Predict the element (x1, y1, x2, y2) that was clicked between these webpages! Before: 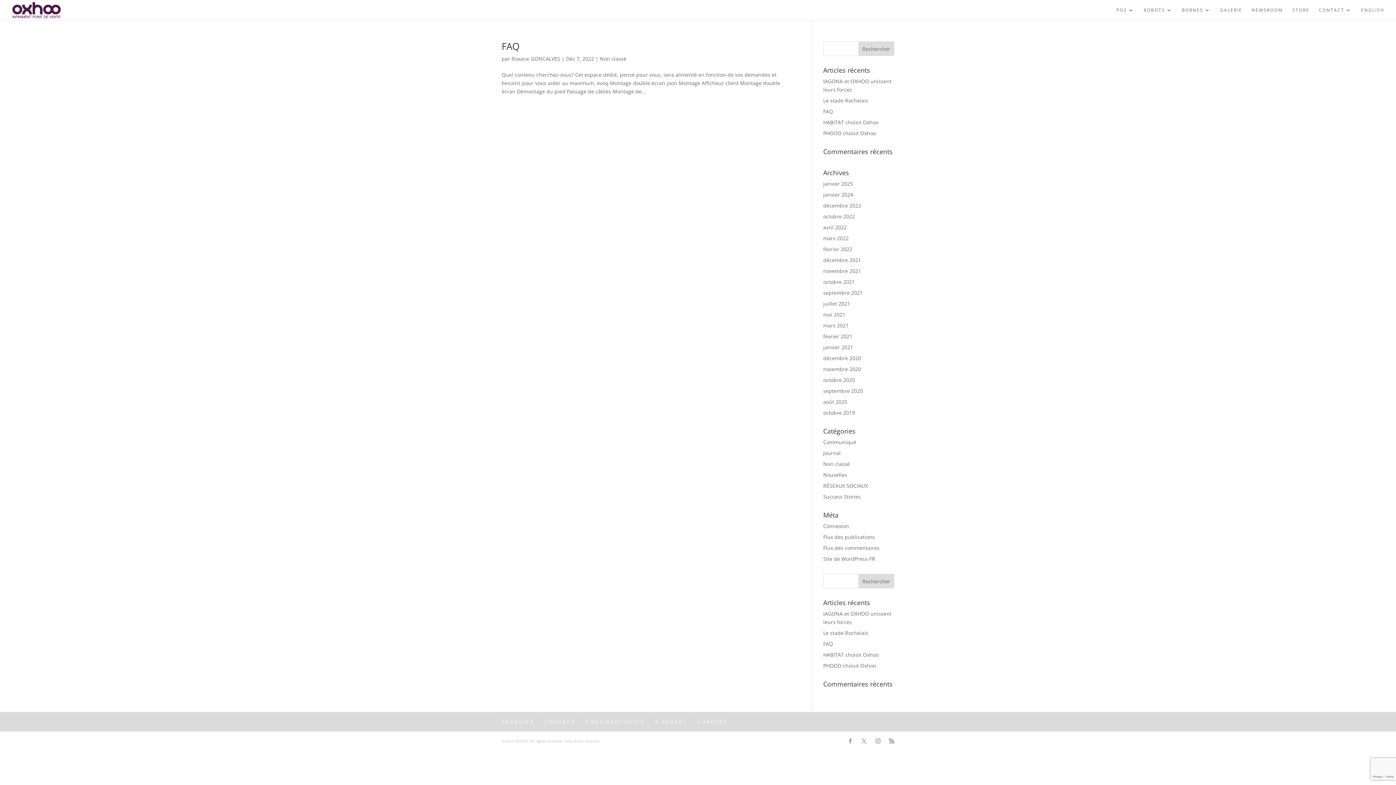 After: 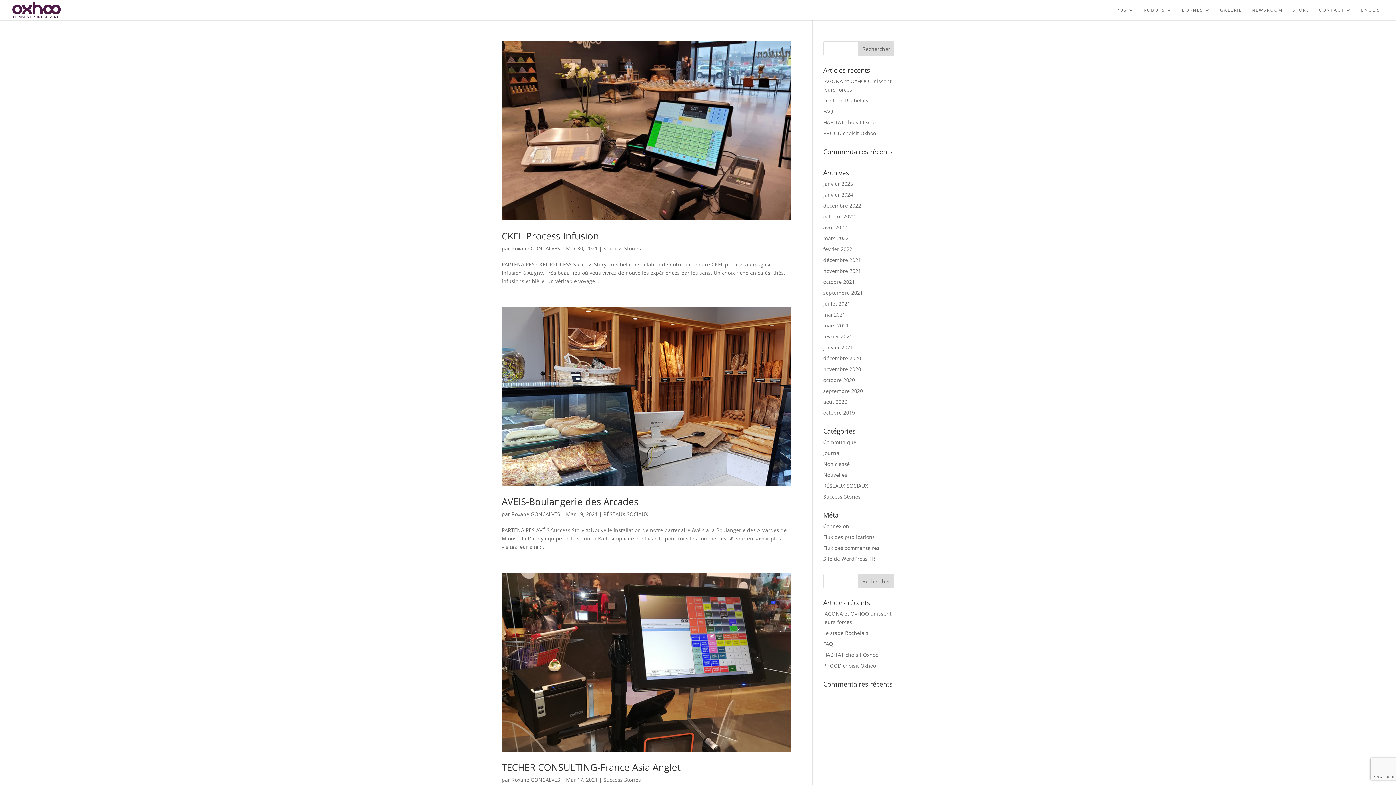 Action: bbox: (823, 322, 848, 329) label: mars 2021